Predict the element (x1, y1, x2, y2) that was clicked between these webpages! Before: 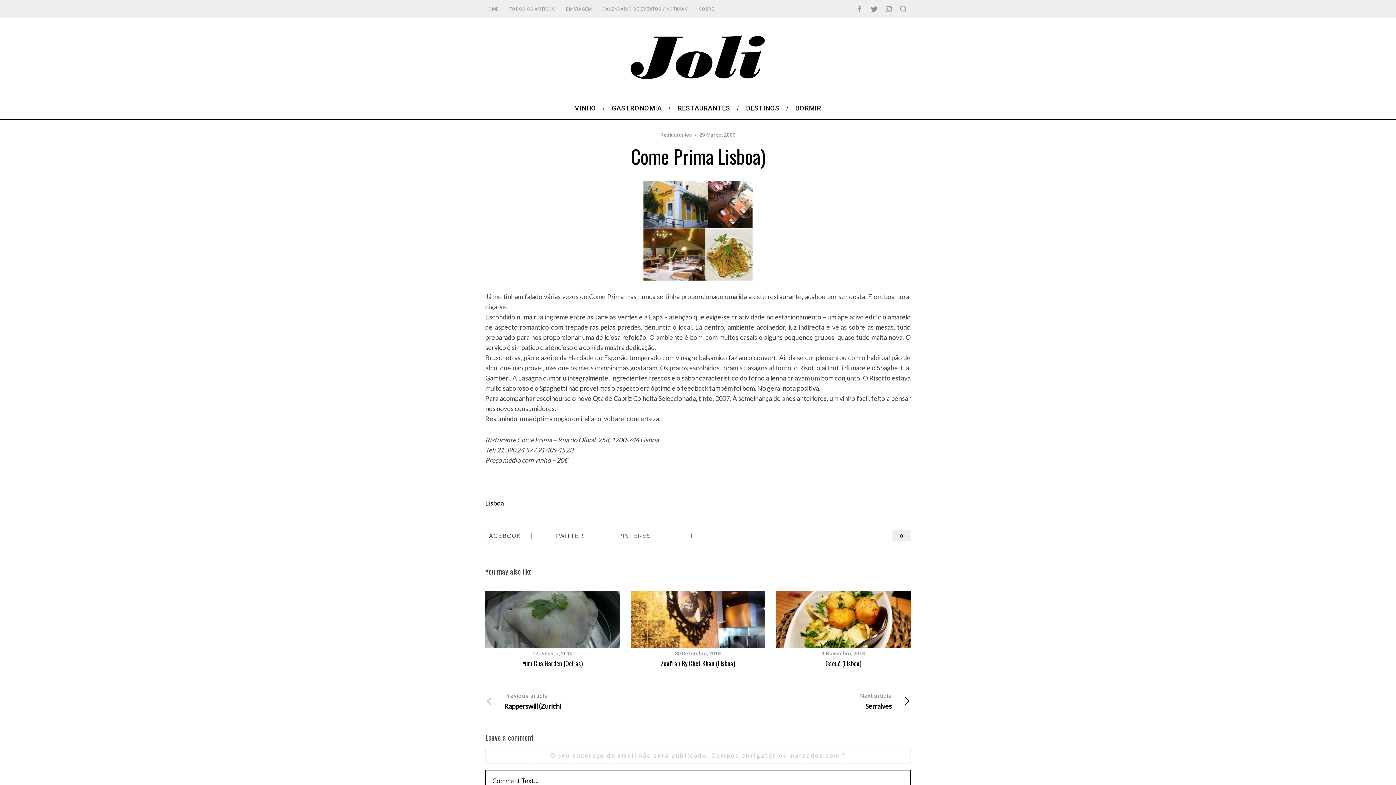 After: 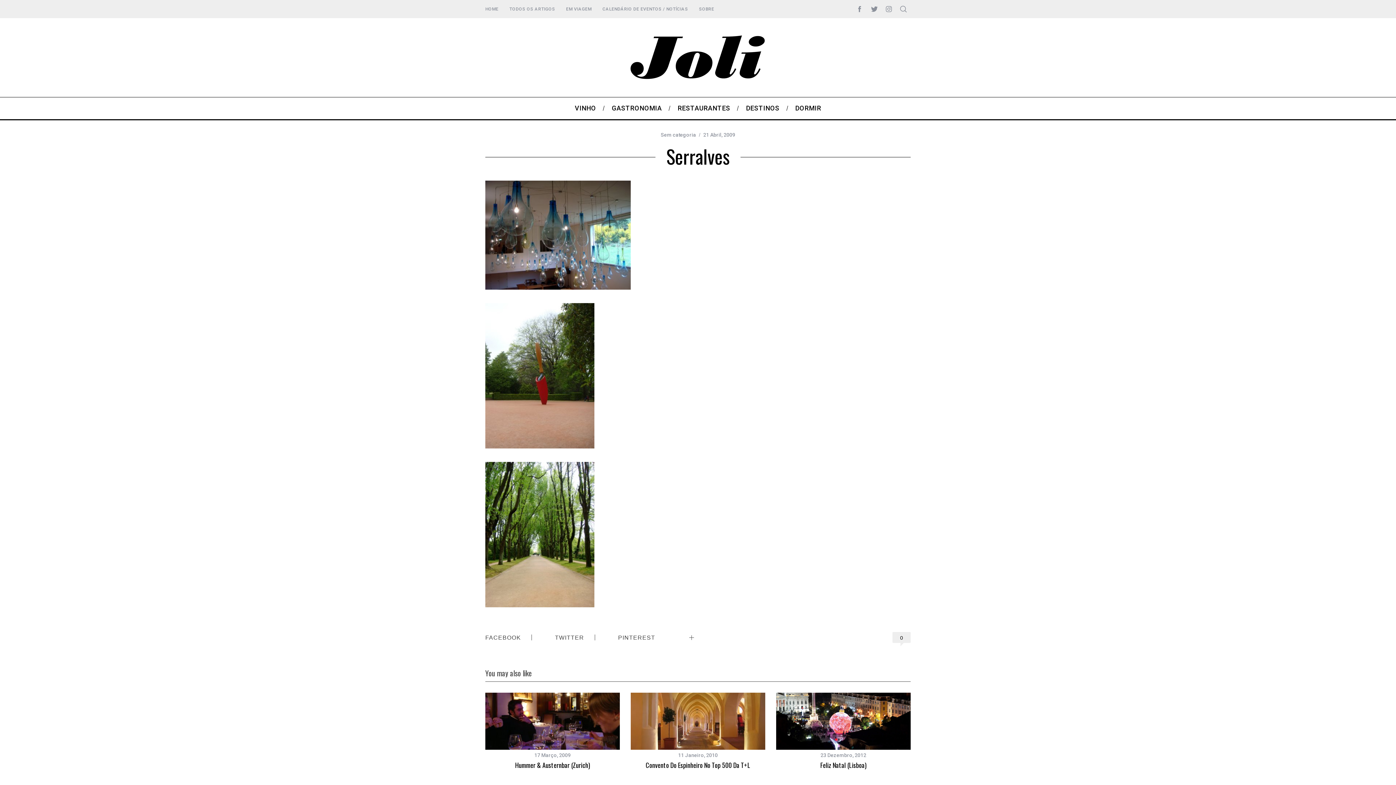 Action: label: Next article
Serralves bbox: (698, 691, 910, 711)